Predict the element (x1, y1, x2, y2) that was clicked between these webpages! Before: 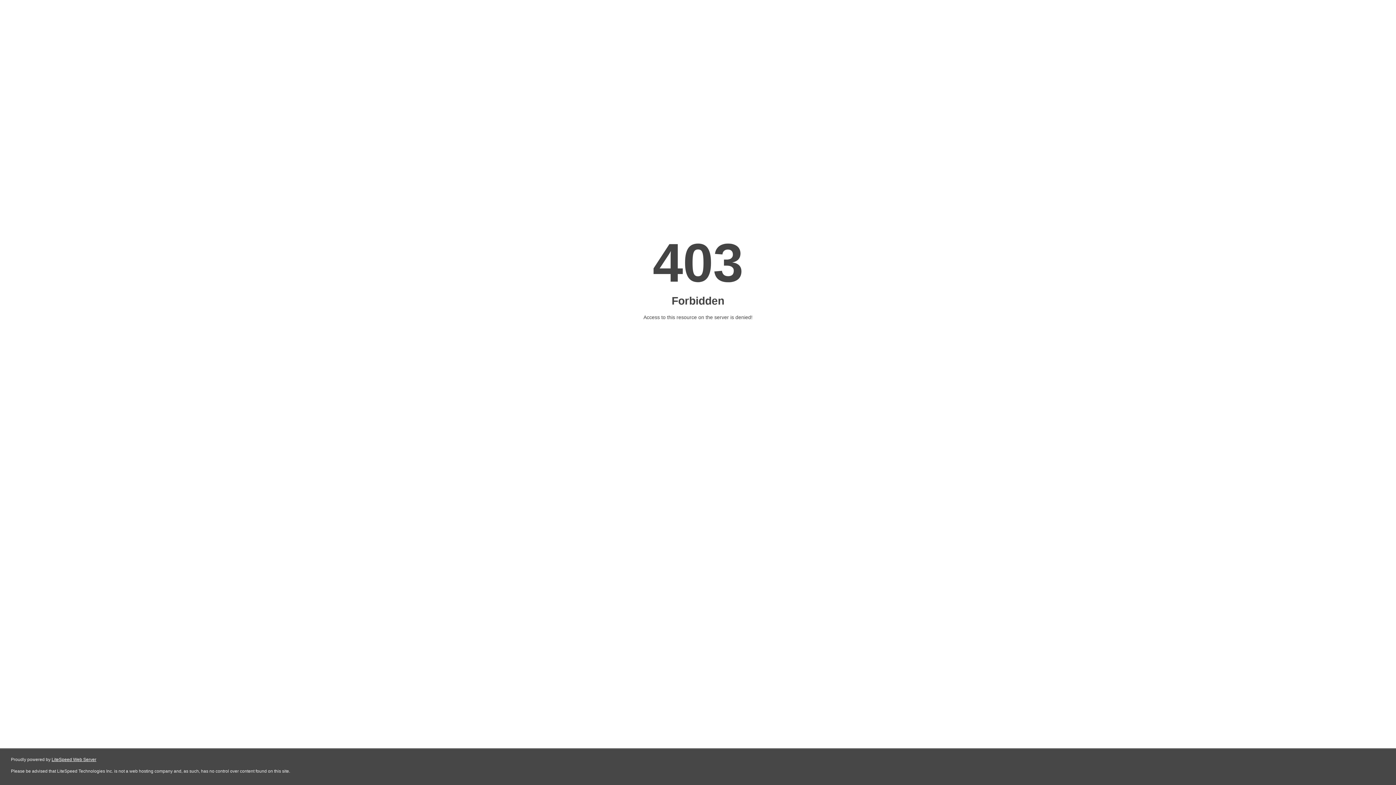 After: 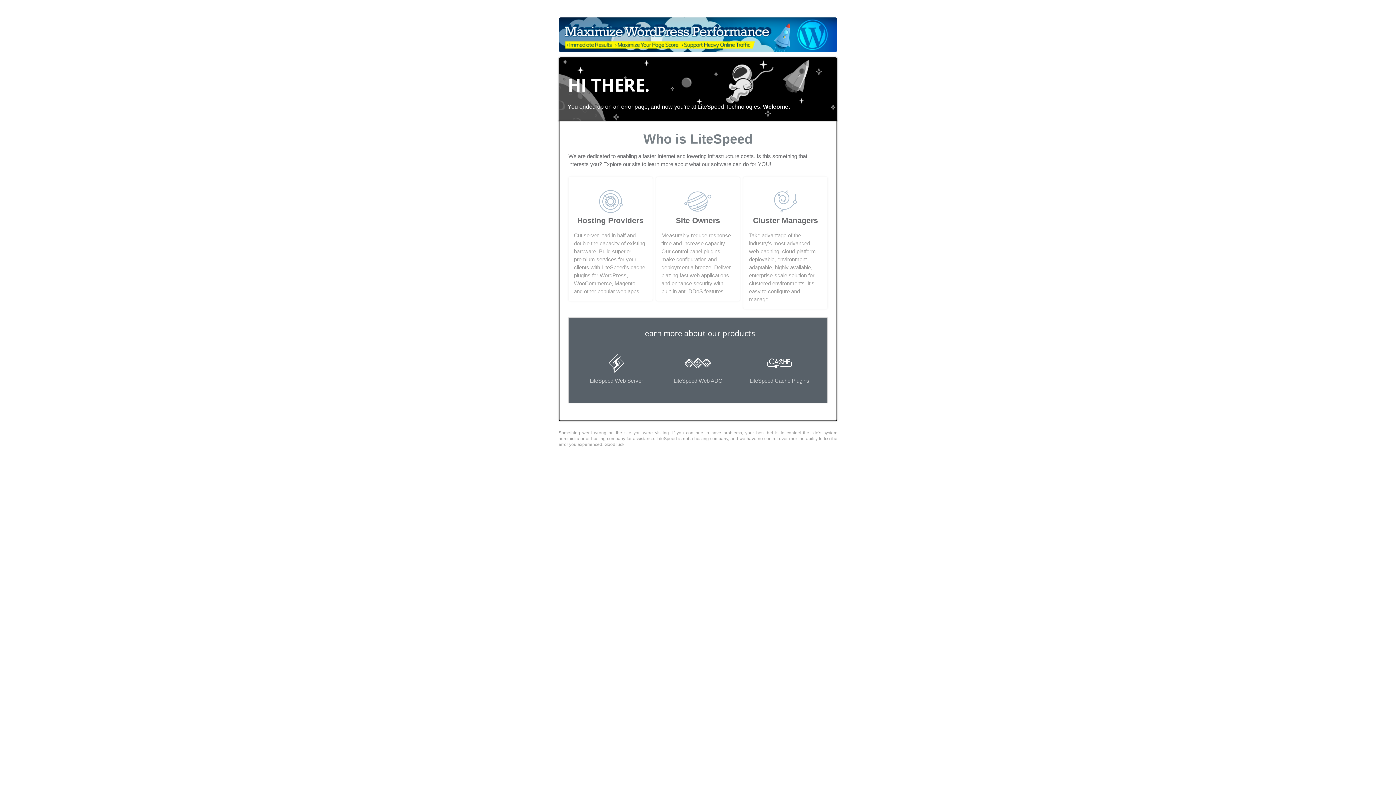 Action: label: LiteSpeed Web Server bbox: (51, 757, 96, 762)